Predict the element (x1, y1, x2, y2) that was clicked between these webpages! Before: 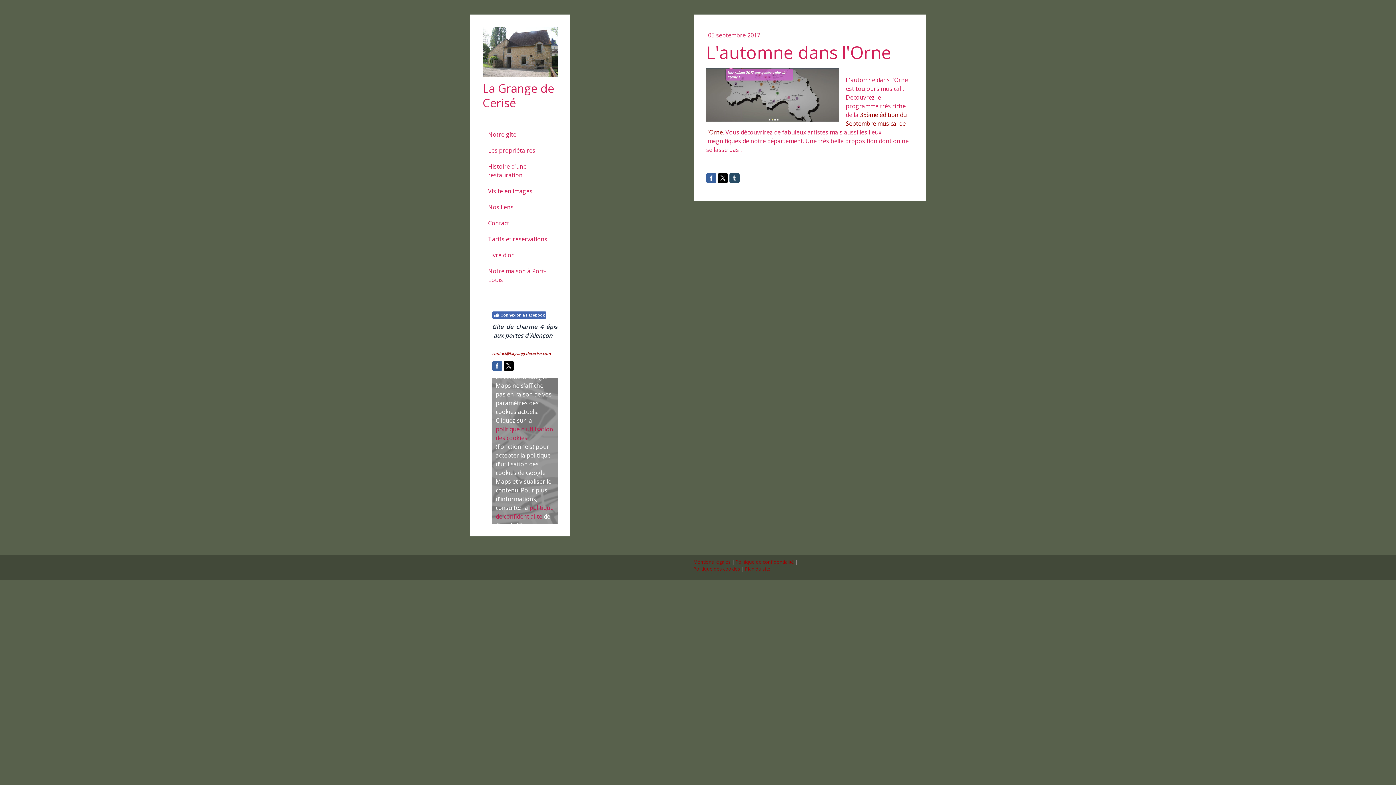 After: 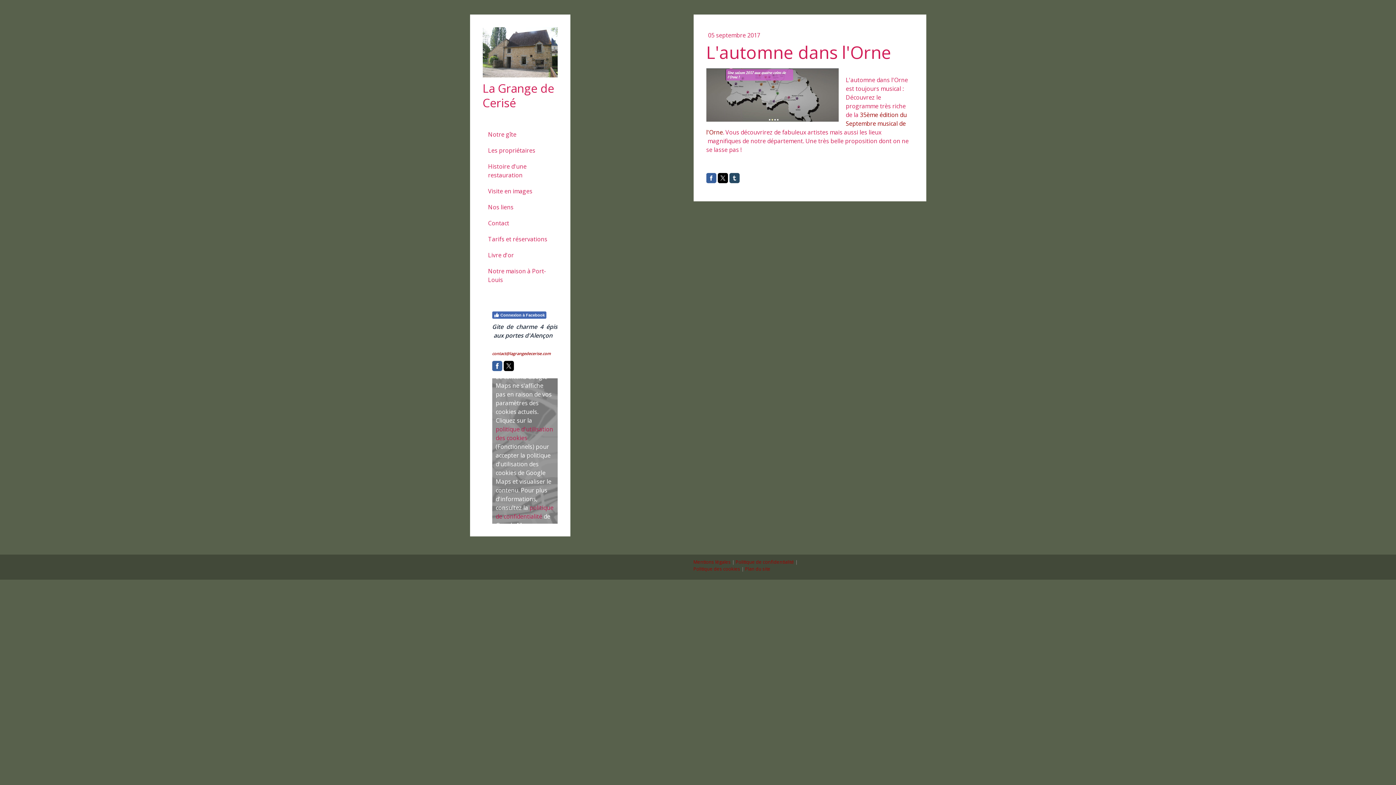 Action: bbox: (492, 360, 502, 371)